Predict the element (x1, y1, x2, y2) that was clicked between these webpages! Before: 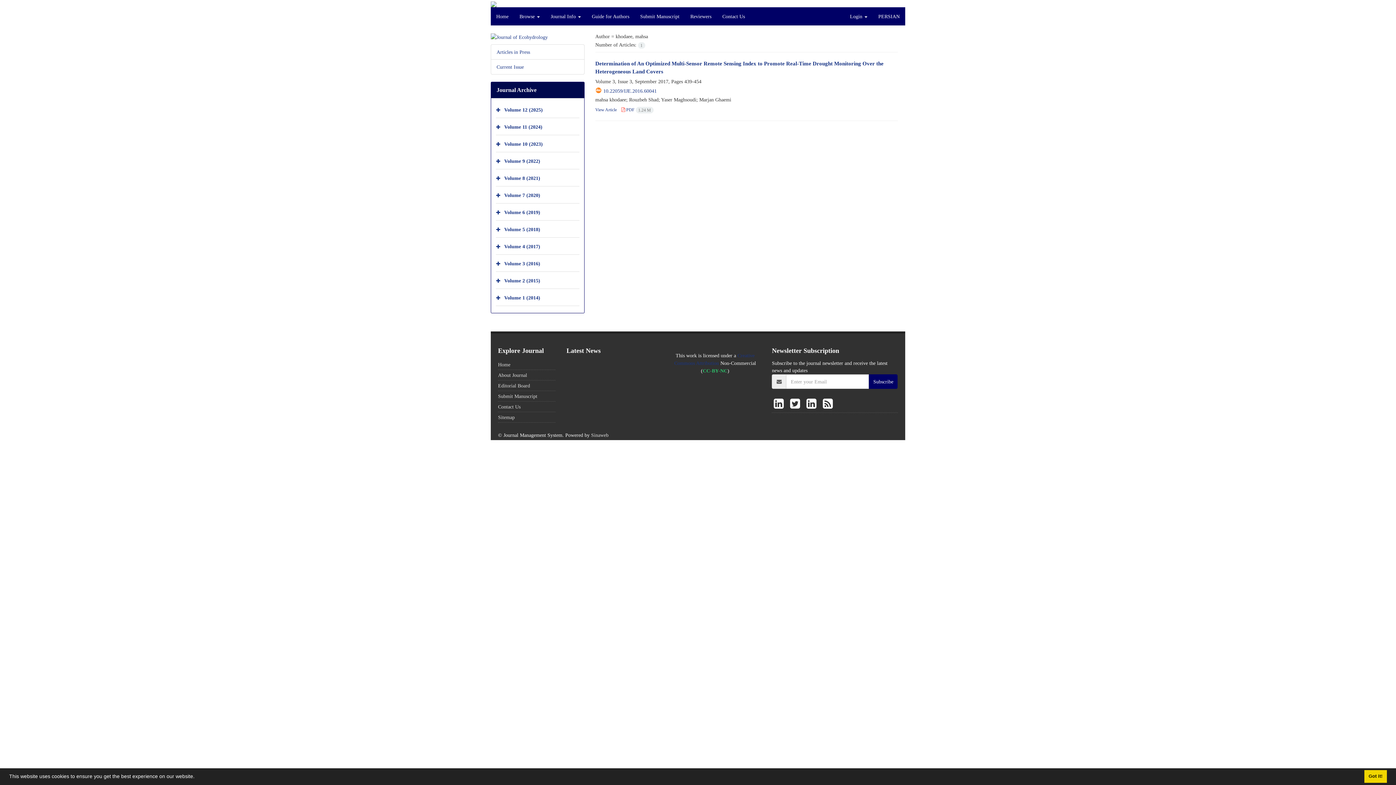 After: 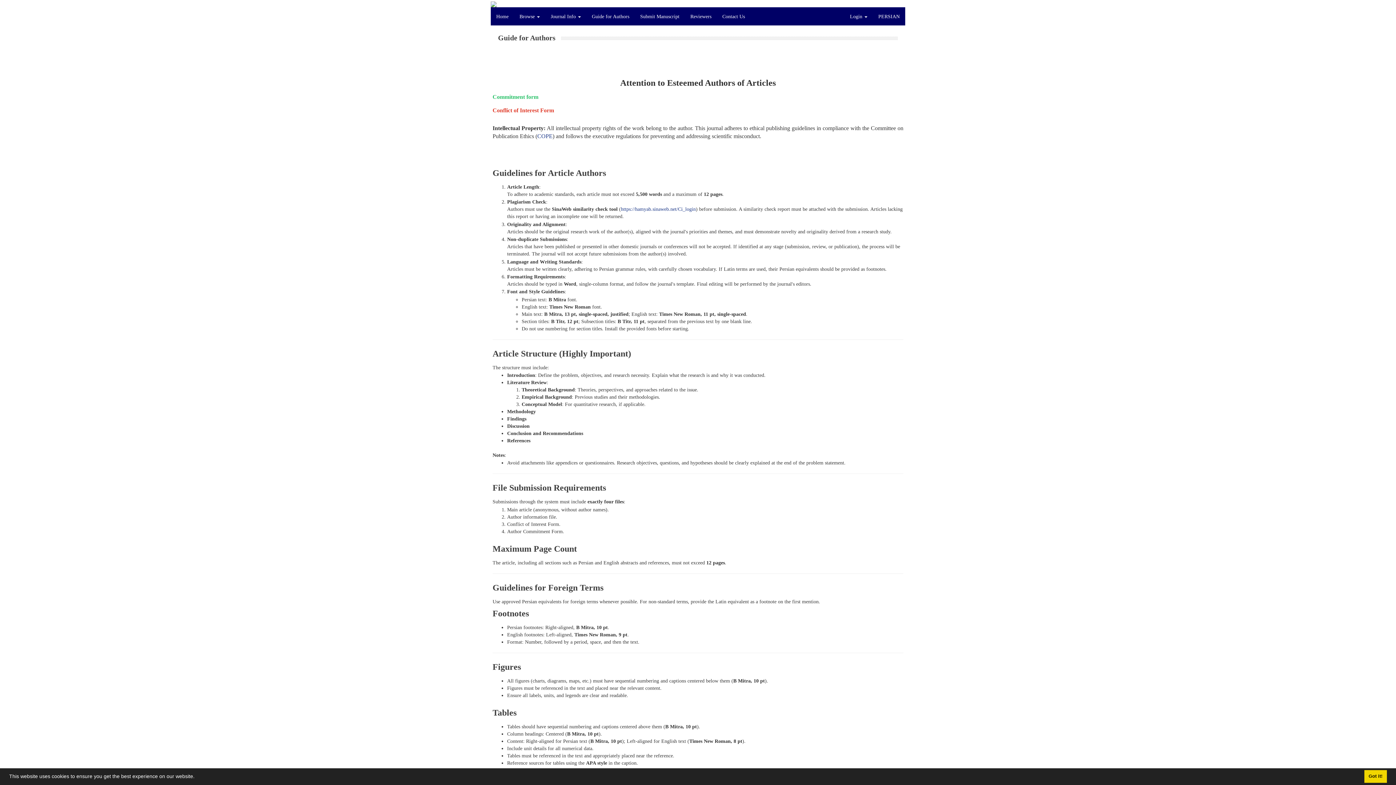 Action: label: Guide for Authors bbox: (586, 7, 634, 25)